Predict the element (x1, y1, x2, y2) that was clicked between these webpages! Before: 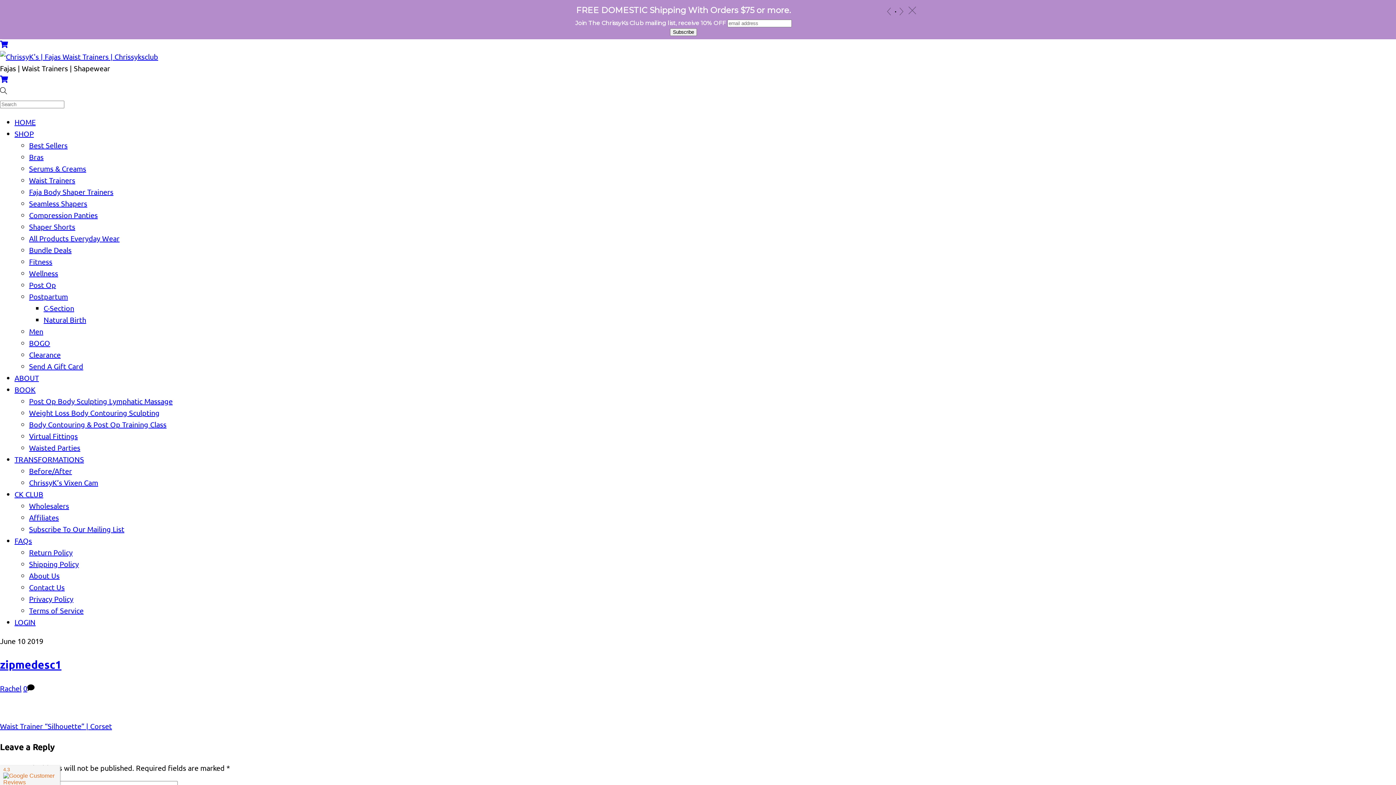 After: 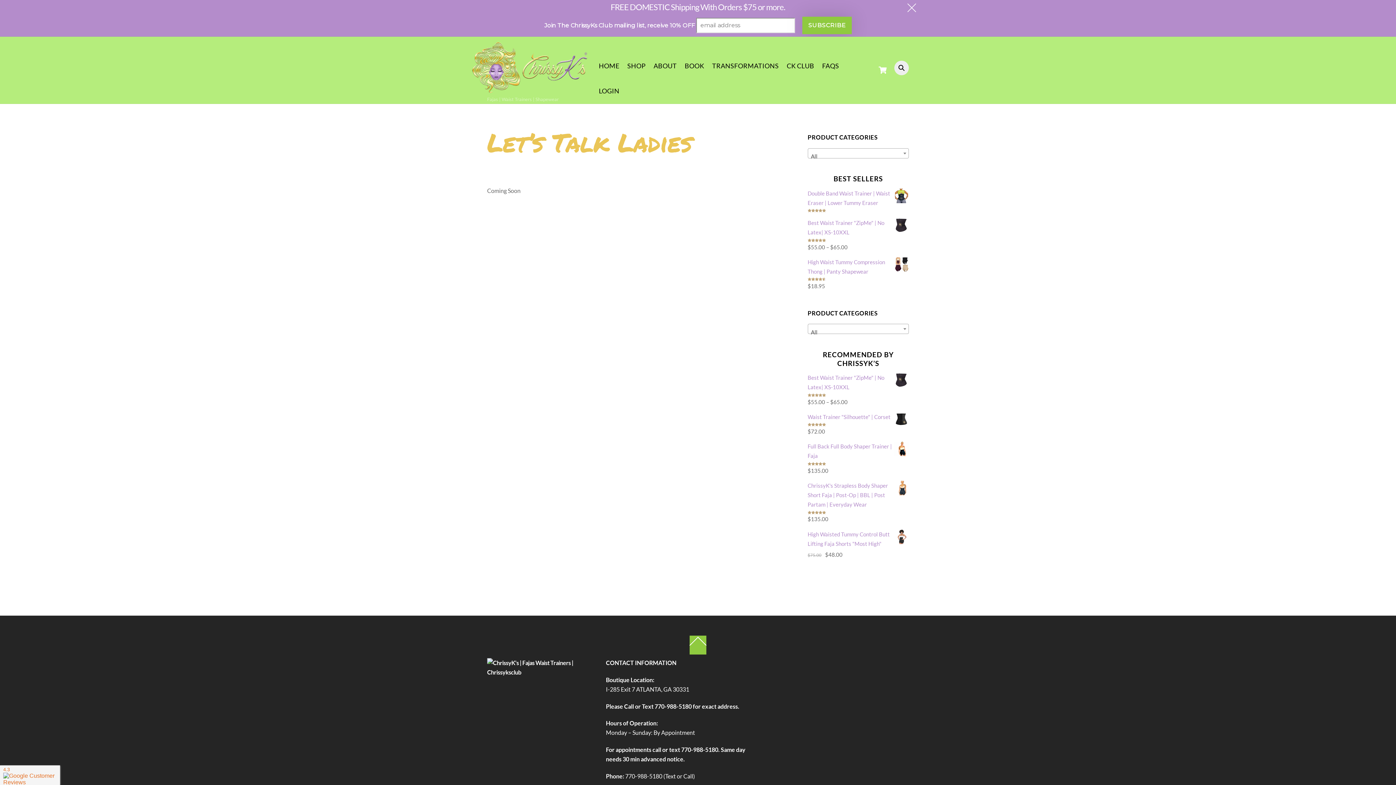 Action: bbox: (14, 489, 43, 498) label: CK CLUB